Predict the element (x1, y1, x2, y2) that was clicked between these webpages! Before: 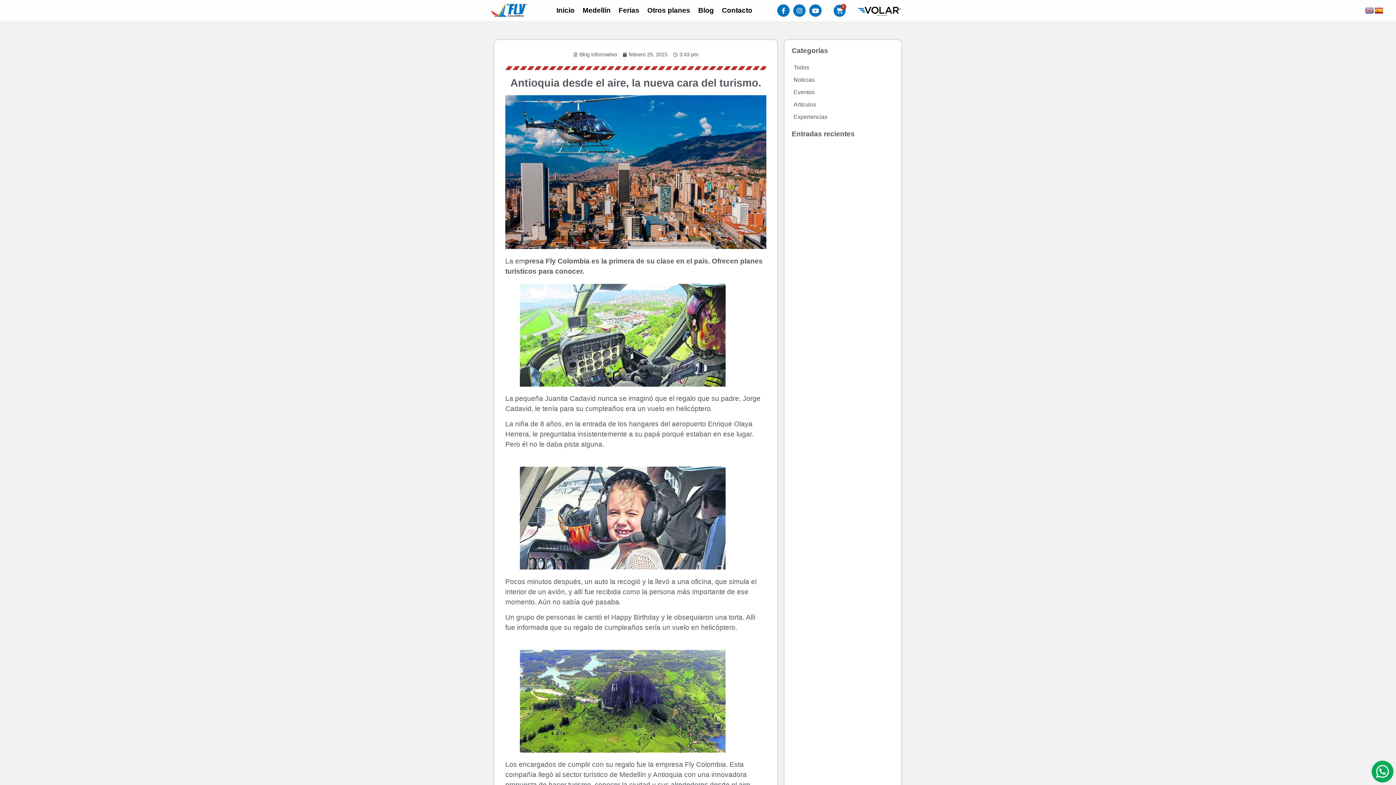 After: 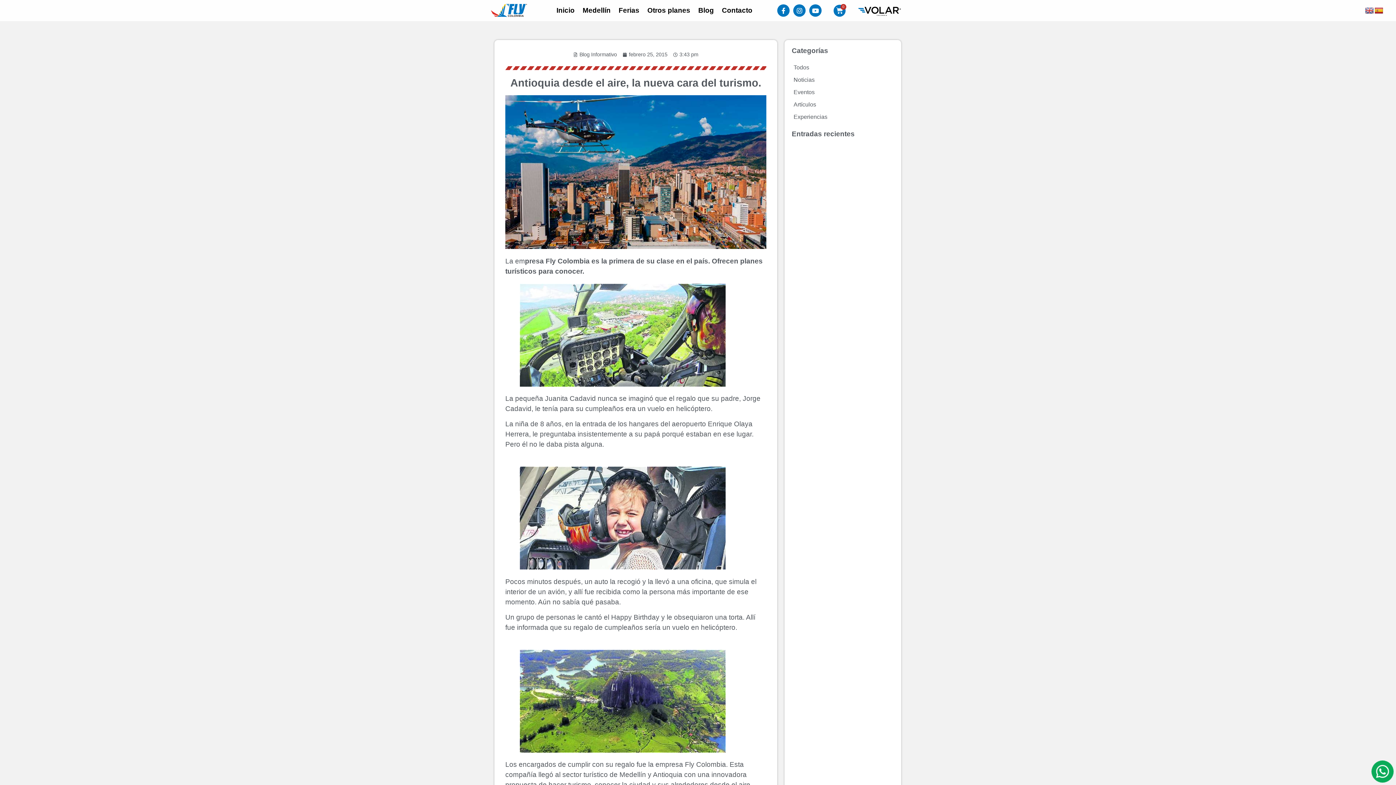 Action: bbox: (1374, 7, 1383, 14)